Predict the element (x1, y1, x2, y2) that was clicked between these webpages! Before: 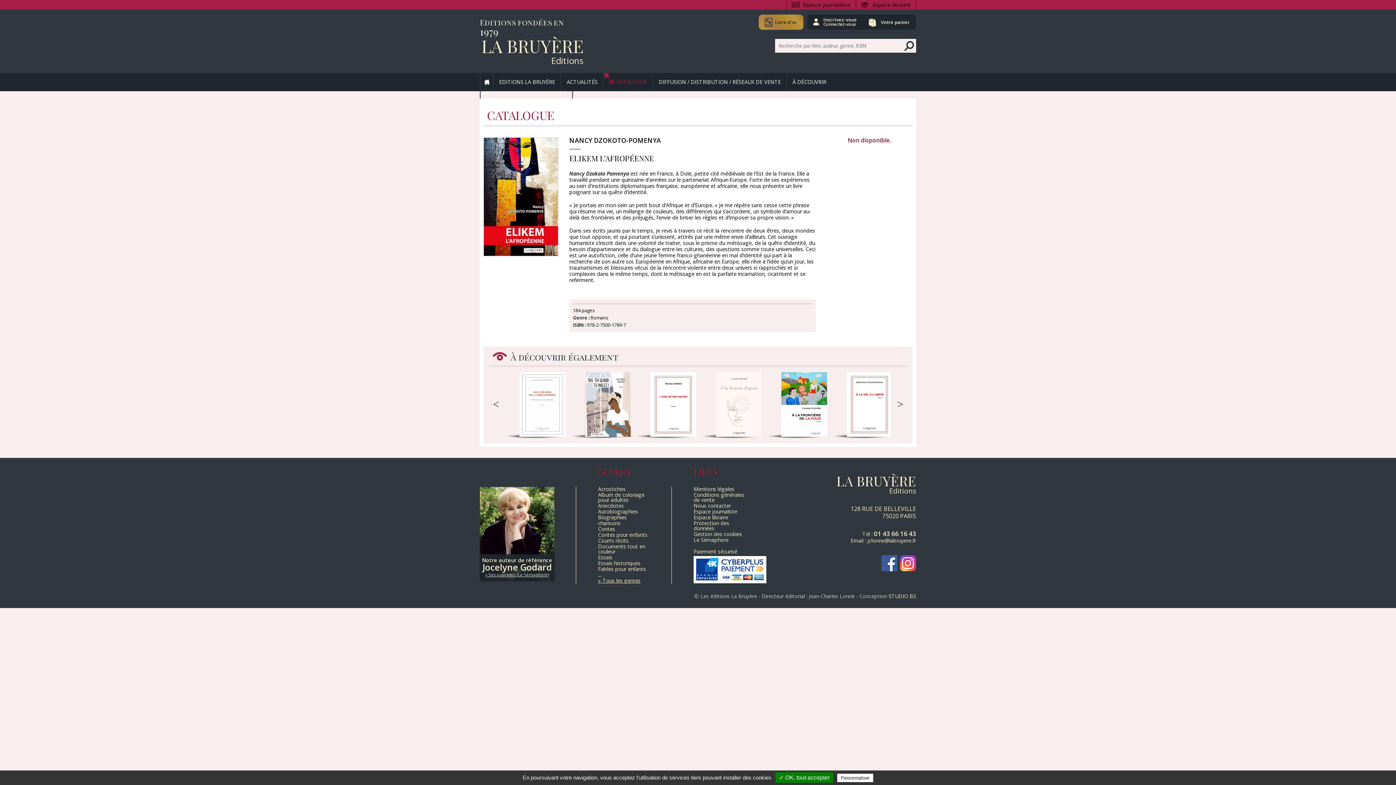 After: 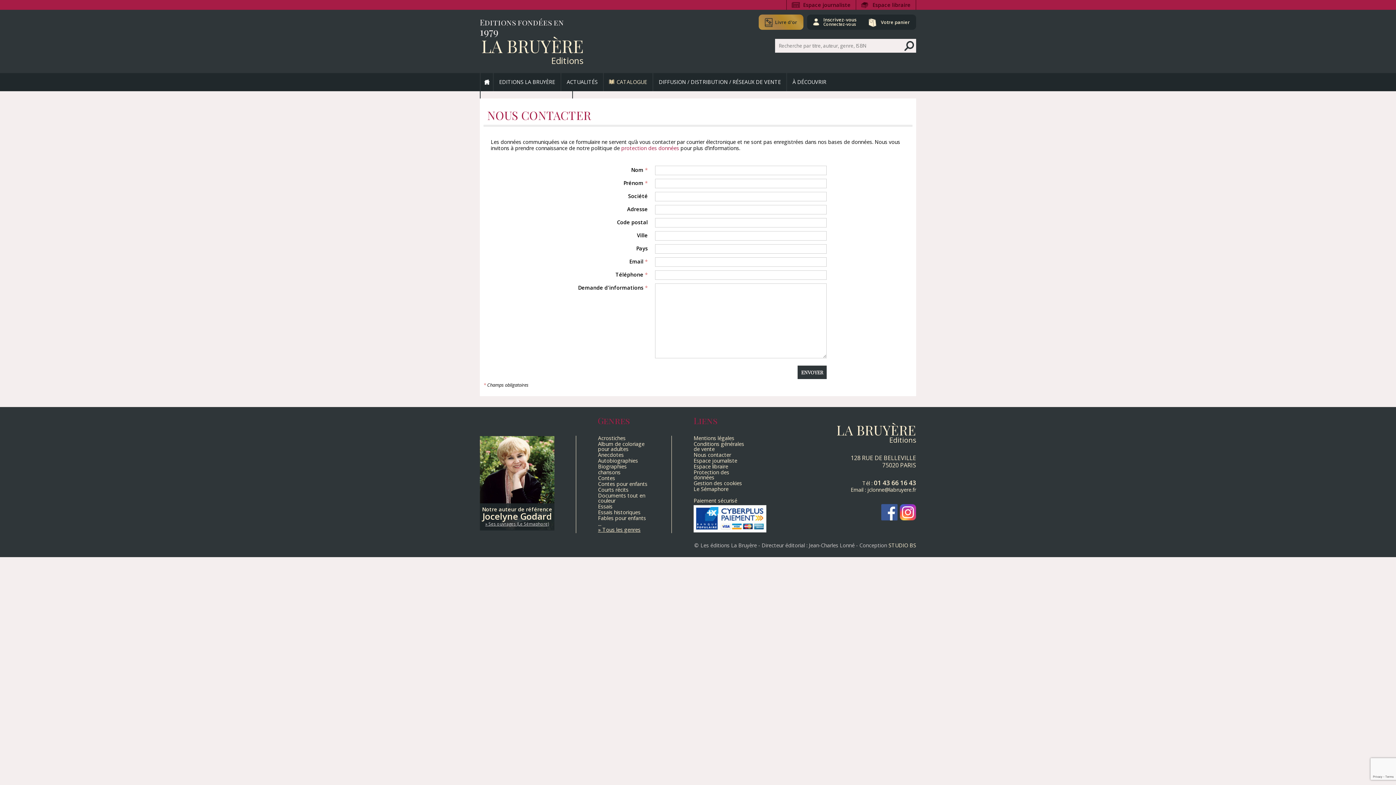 Action: label: Nous contacter bbox: (693, 502, 731, 509)